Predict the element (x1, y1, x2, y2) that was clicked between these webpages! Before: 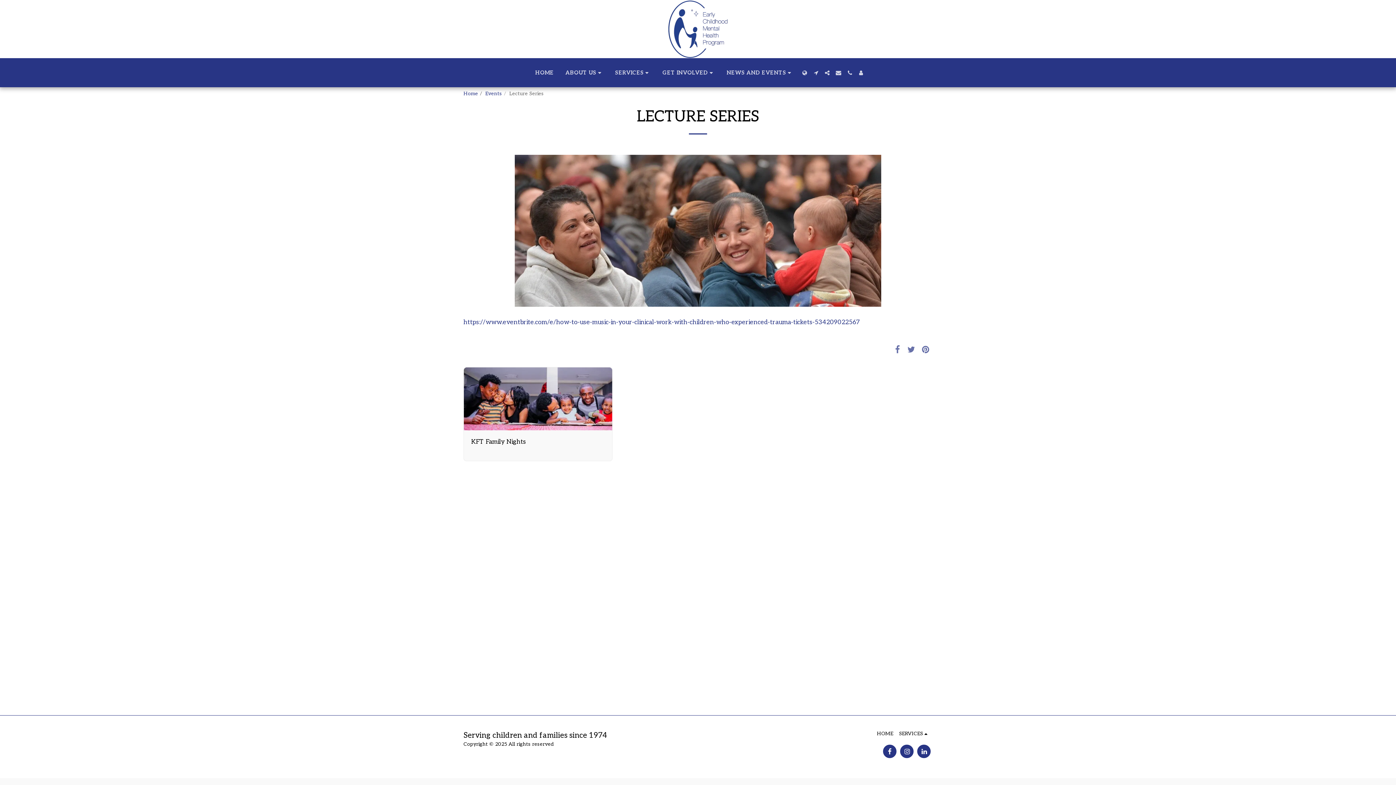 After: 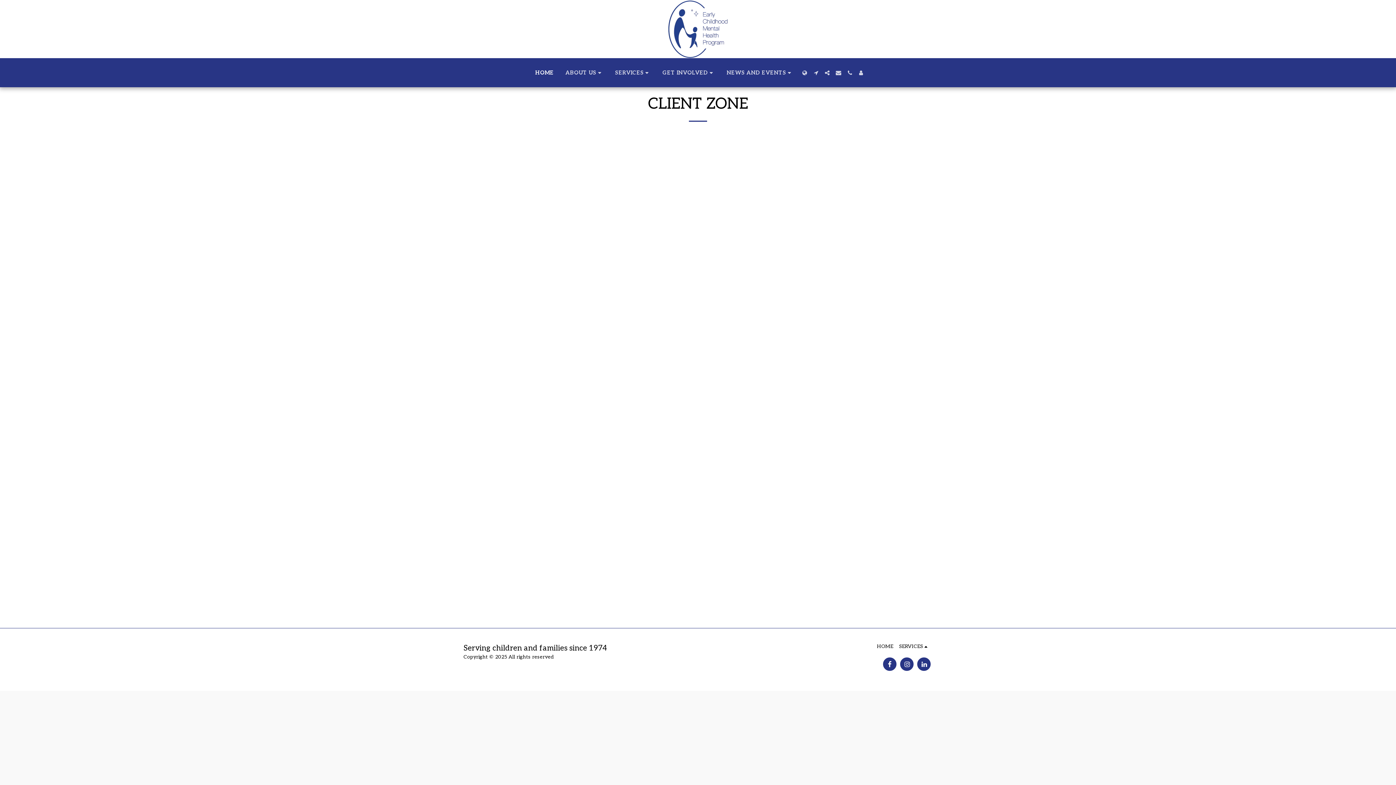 Action: bbox: (855, 70, 866, 75) label:  